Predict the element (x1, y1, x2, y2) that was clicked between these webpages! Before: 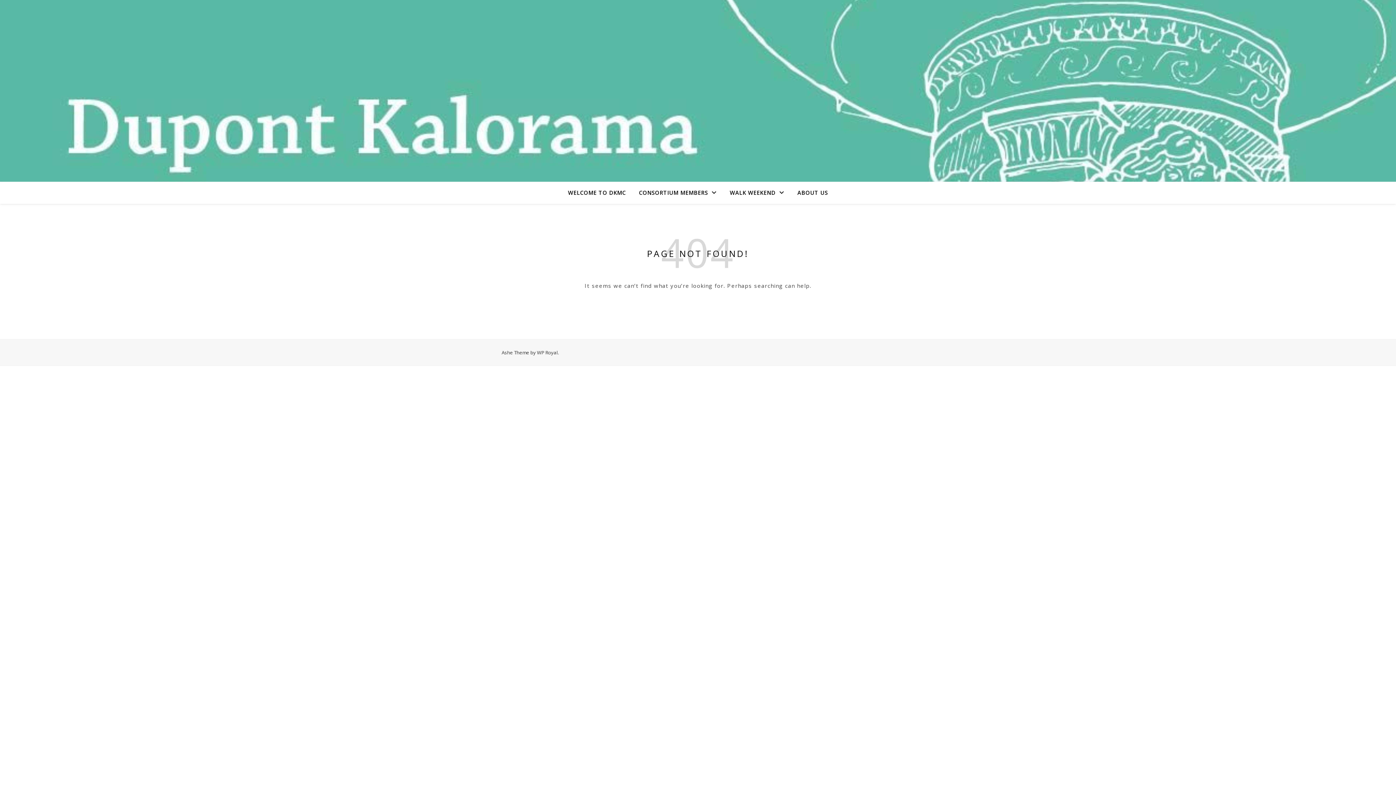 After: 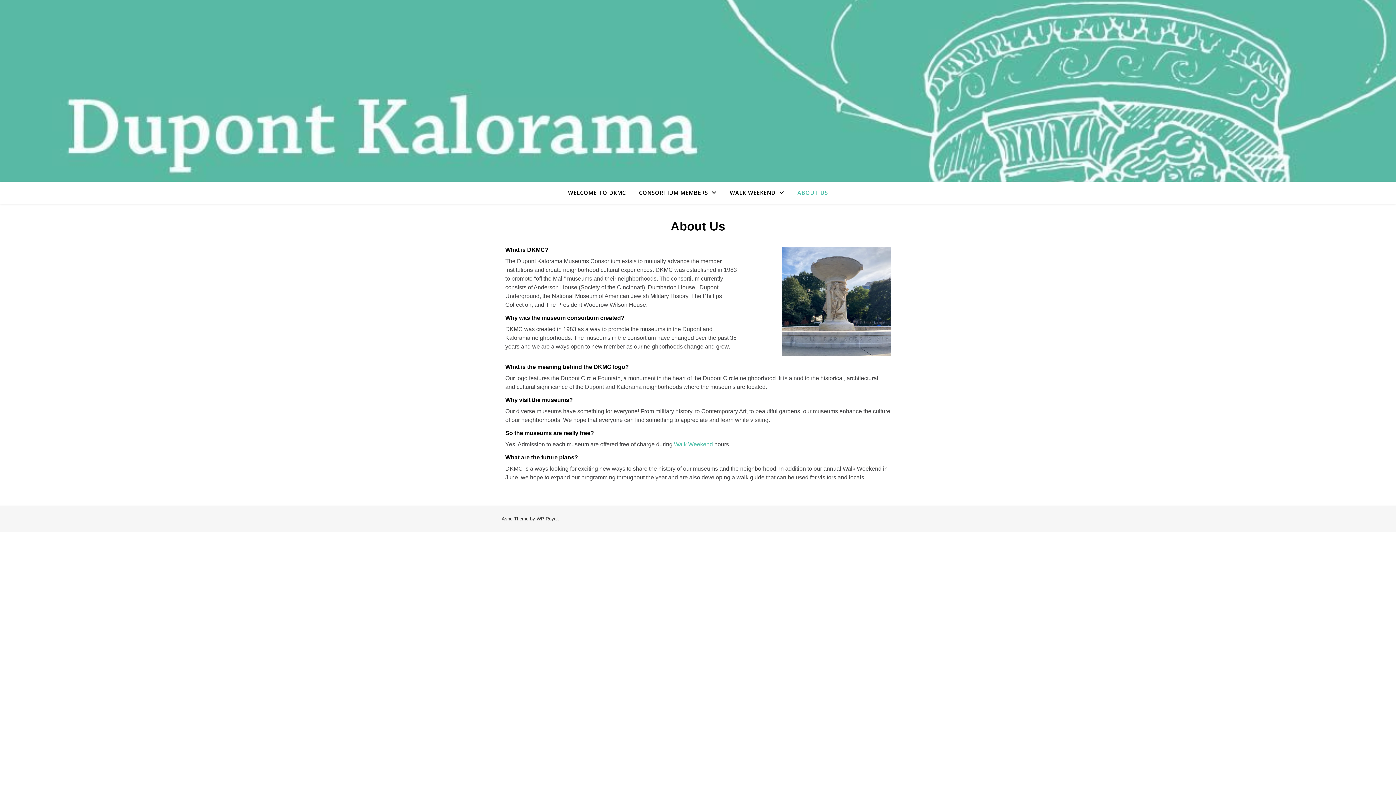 Action: label: ABOUT US bbox: (791, 181, 828, 203)